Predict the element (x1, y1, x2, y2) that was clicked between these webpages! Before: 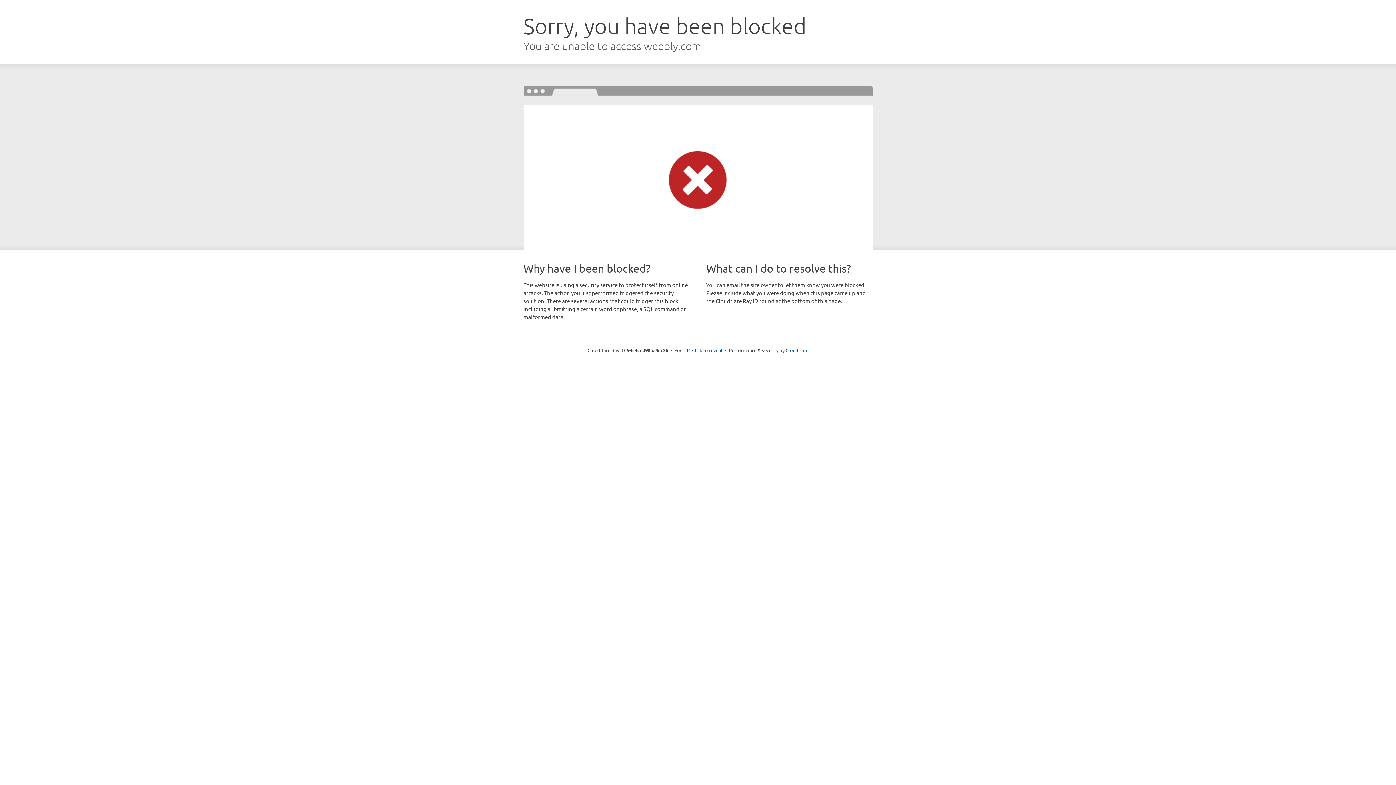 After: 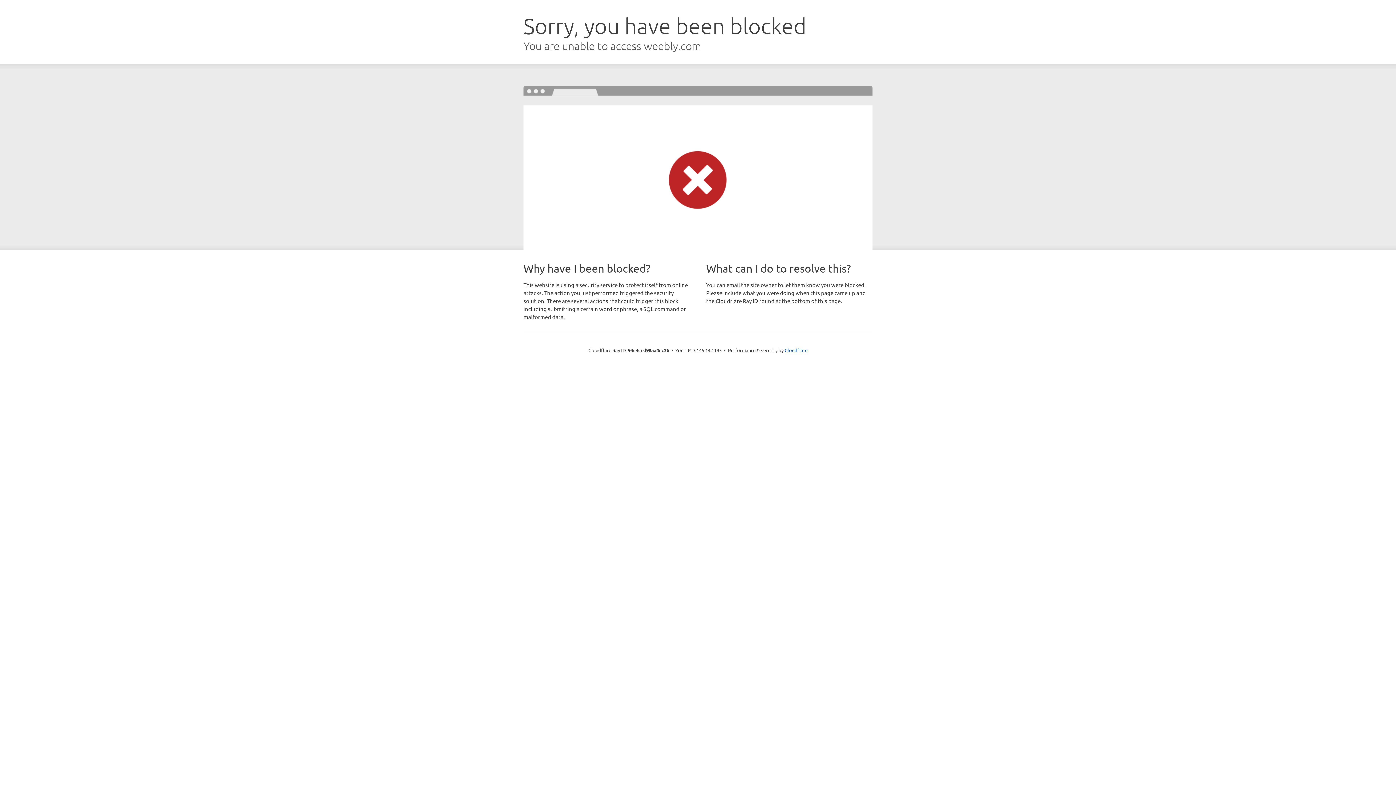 Action: label: Click to reveal bbox: (692, 346, 722, 353)